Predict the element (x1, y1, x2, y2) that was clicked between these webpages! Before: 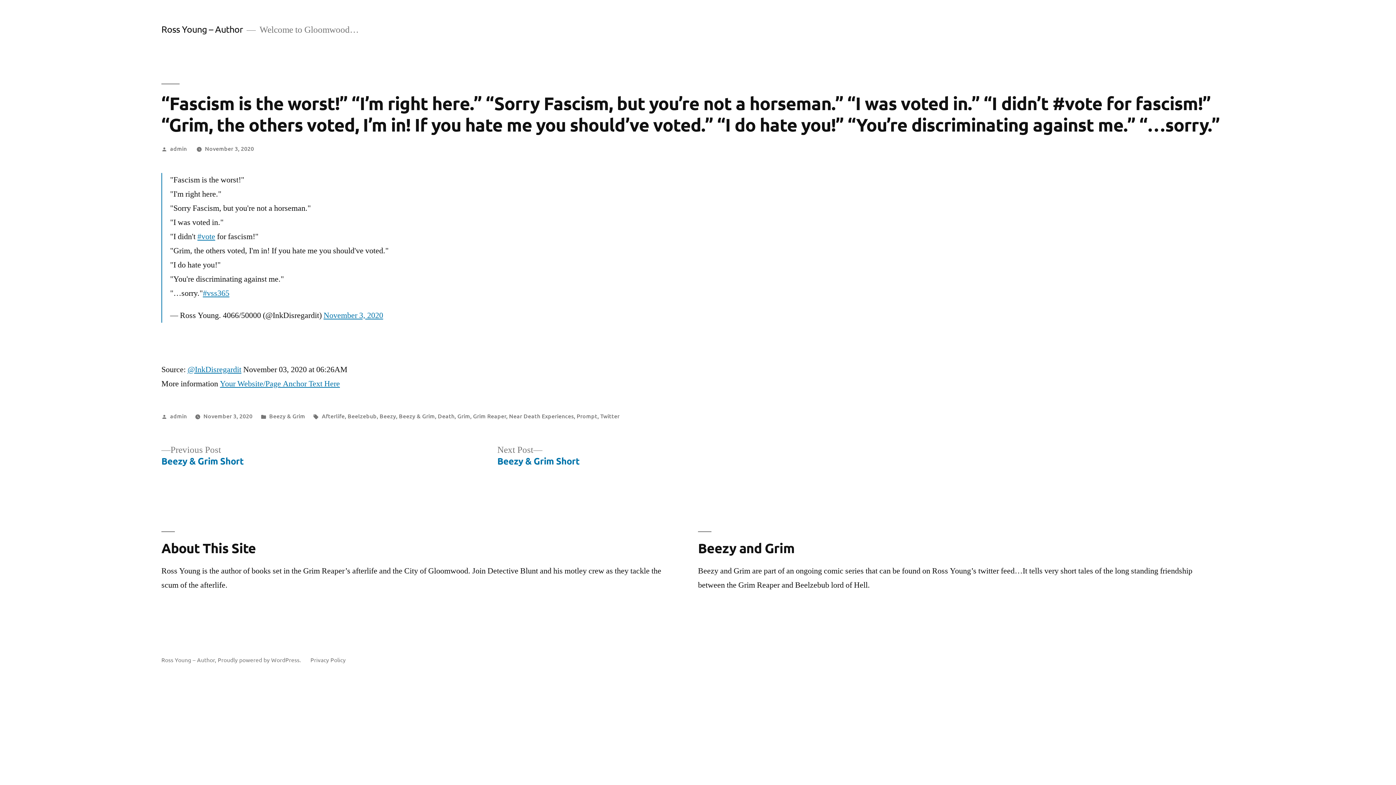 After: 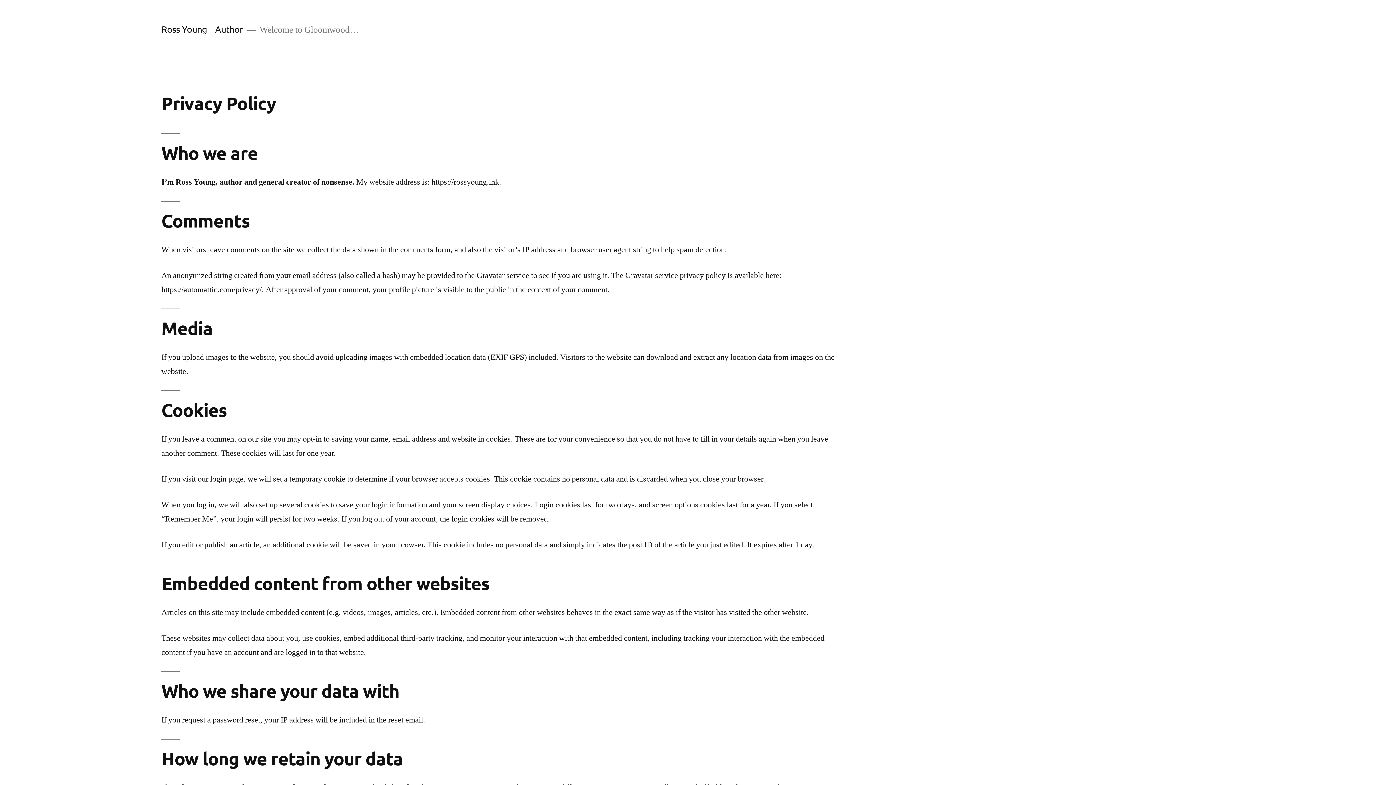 Action: label: Privacy Policy bbox: (310, 656, 345, 663)